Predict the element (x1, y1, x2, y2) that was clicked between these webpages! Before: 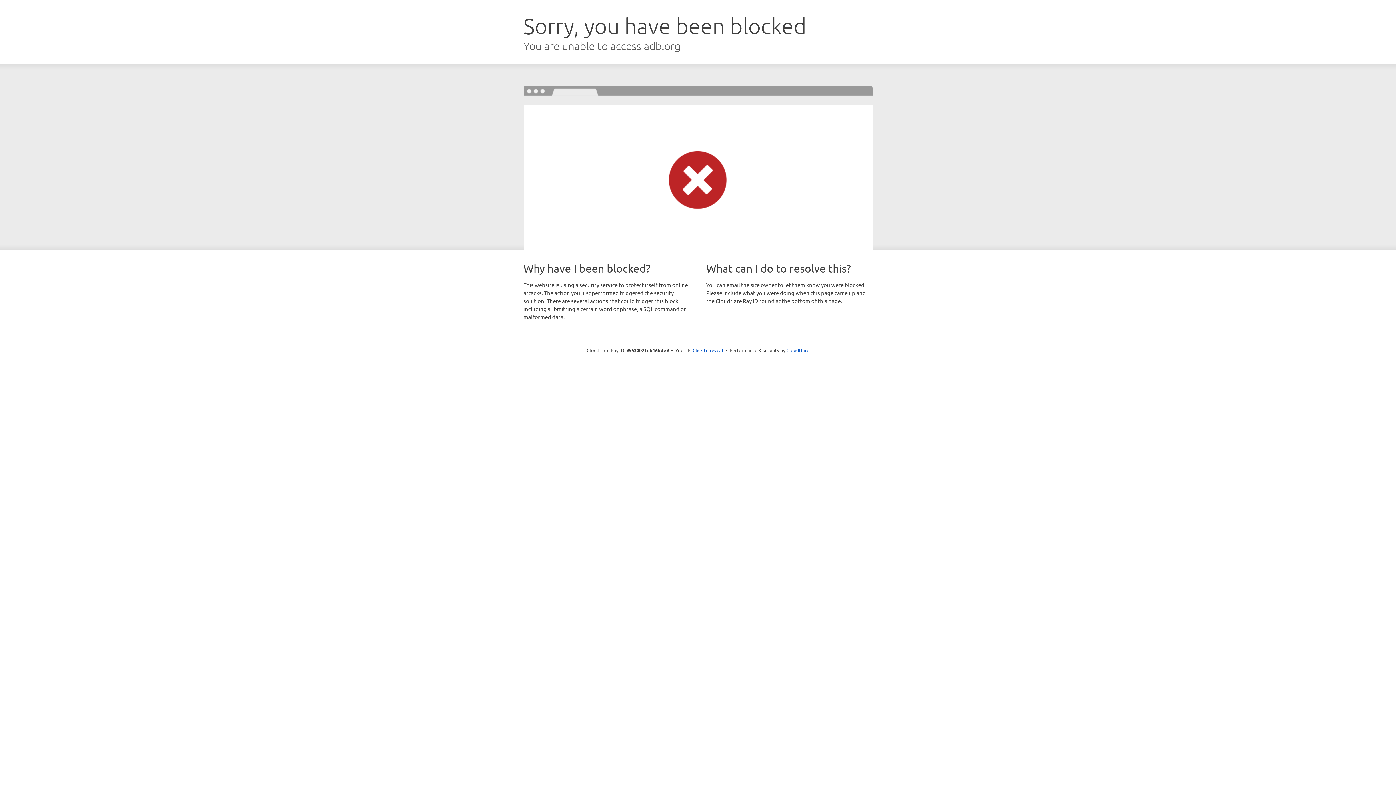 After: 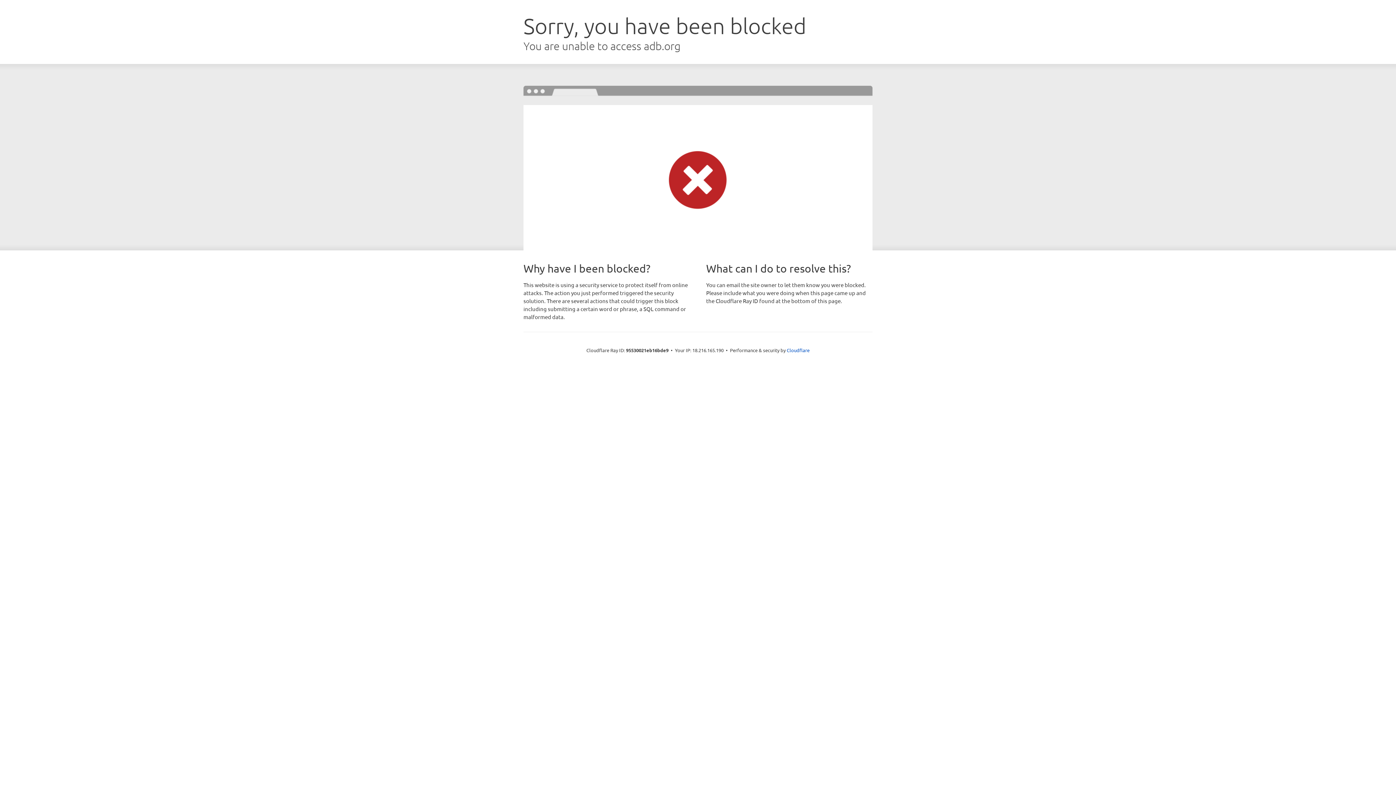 Action: label: Click to reveal bbox: (692, 346, 723, 353)